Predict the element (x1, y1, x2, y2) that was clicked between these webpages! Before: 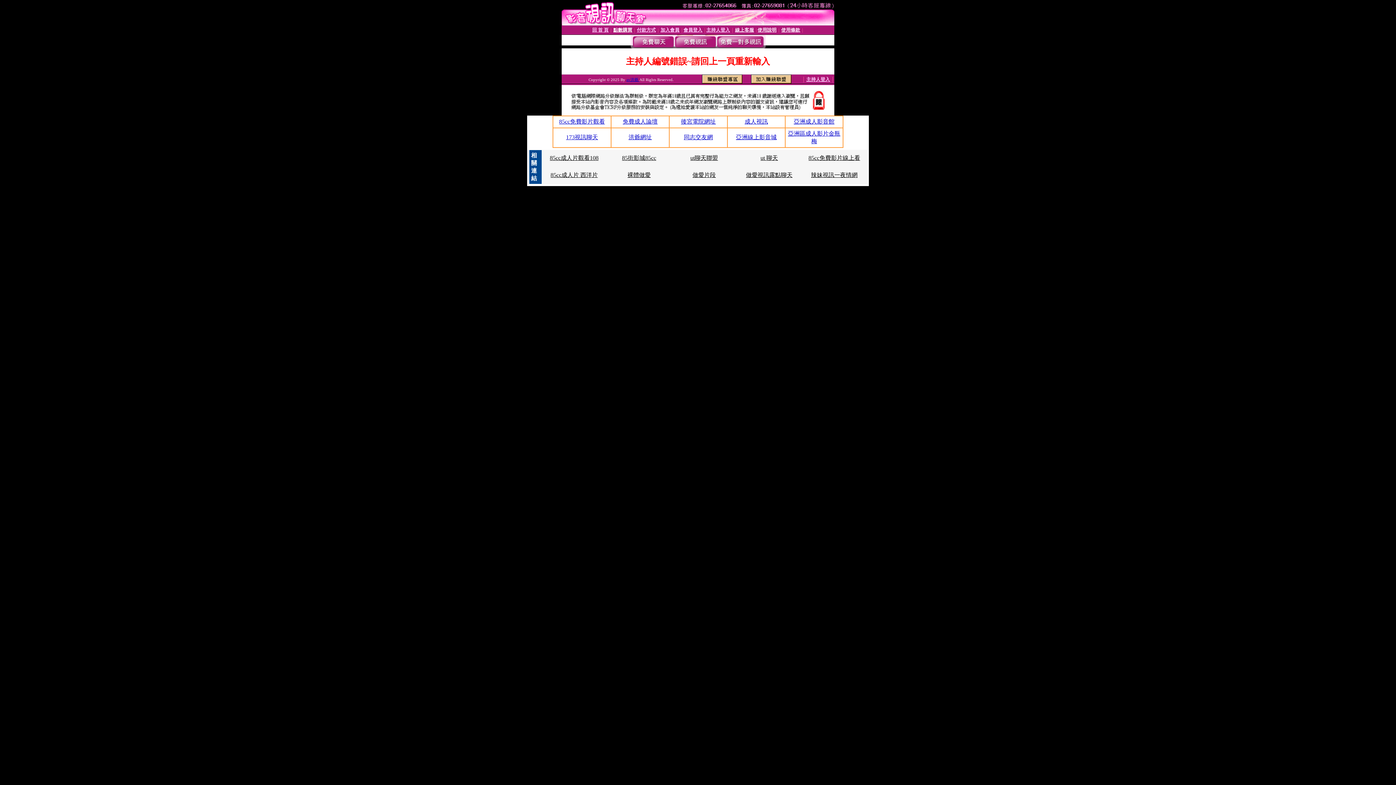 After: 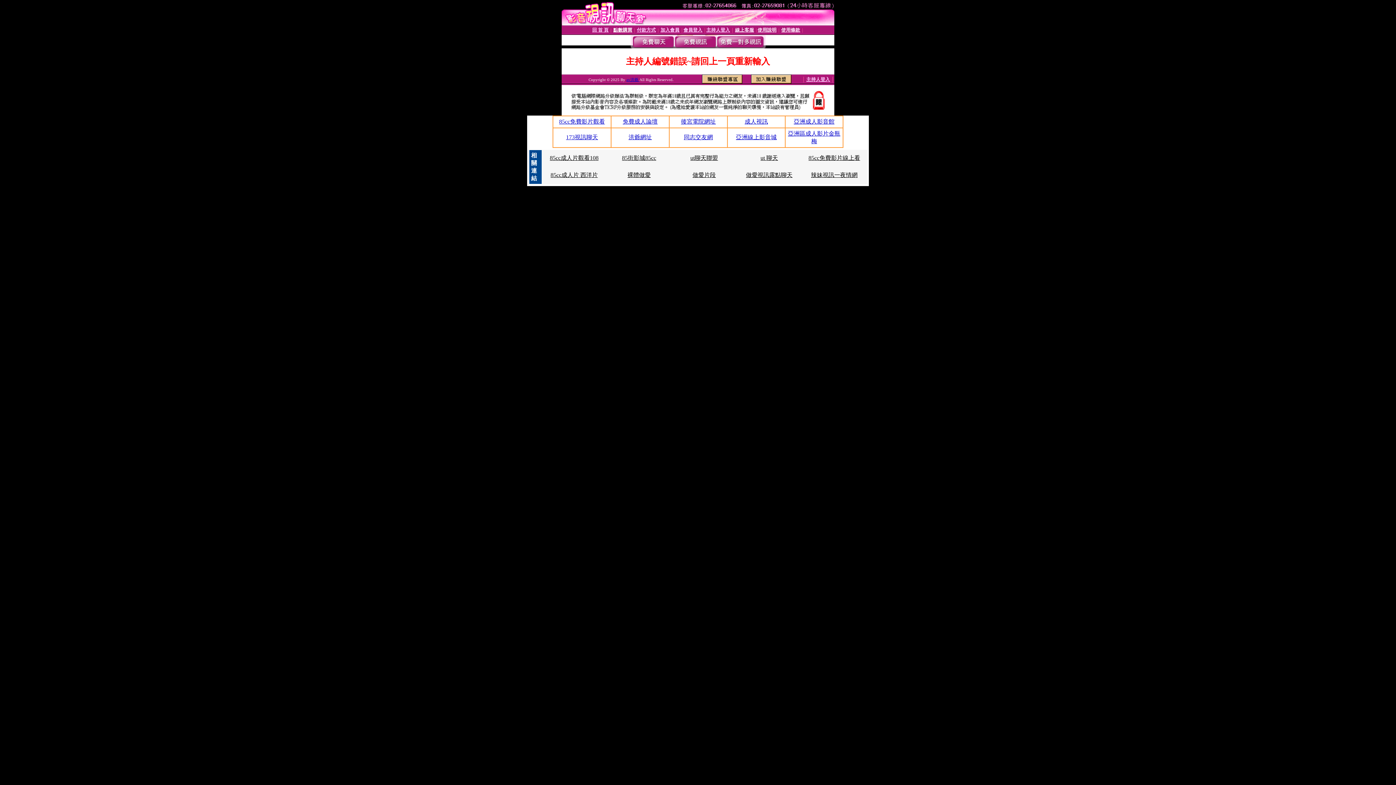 Action: label: 同志交友網 bbox: (684, 134, 713, 140)